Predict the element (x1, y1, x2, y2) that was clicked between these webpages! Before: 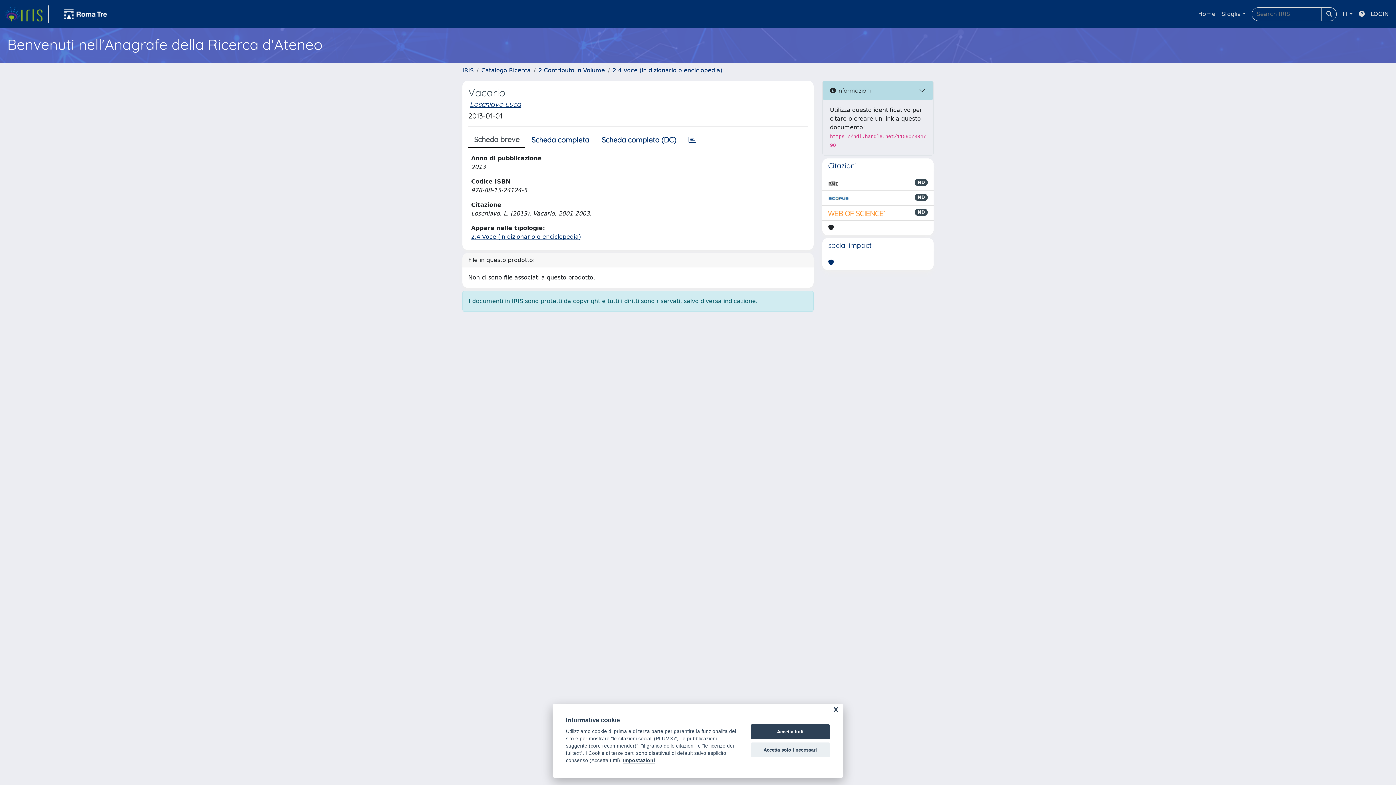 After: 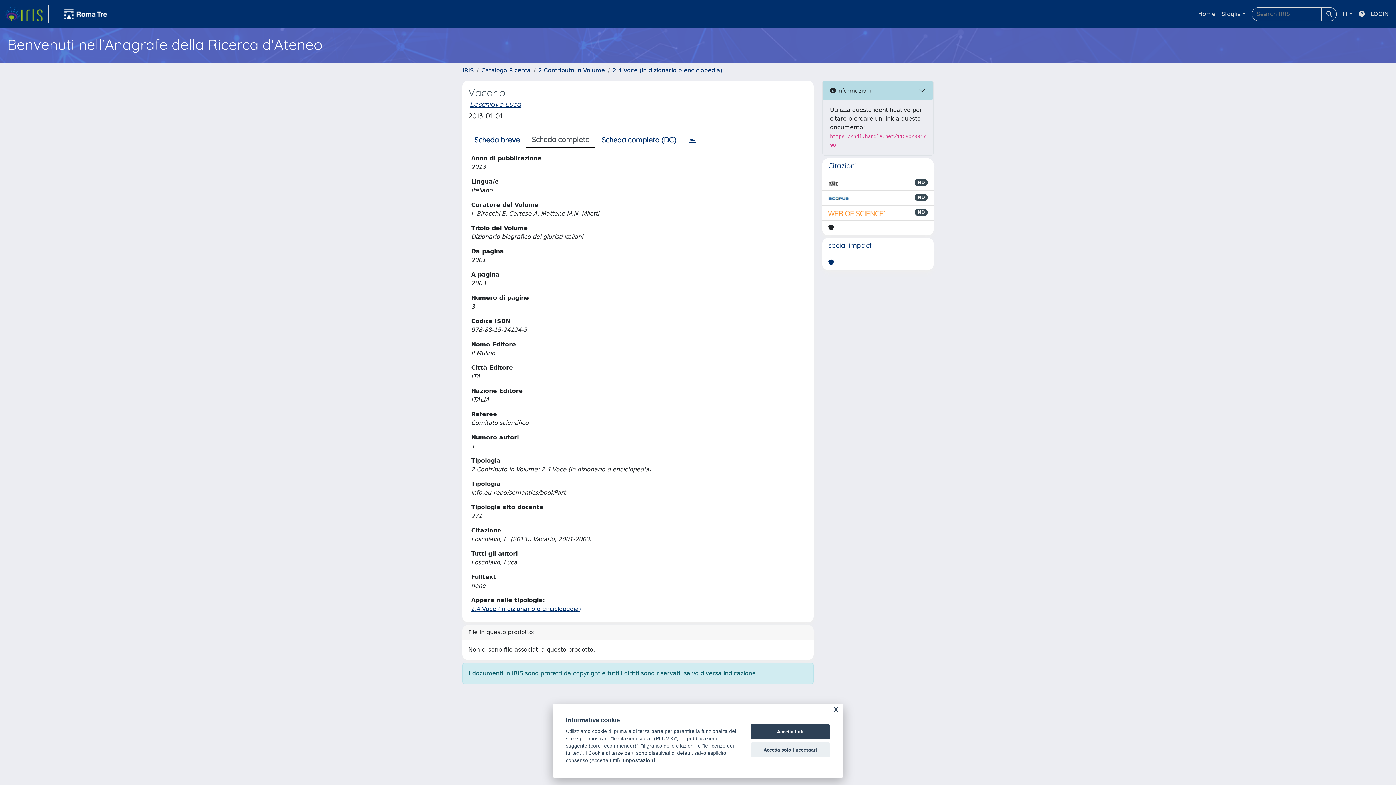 Action: label: Scheda completa bbox: (525, 132, 595, 147)